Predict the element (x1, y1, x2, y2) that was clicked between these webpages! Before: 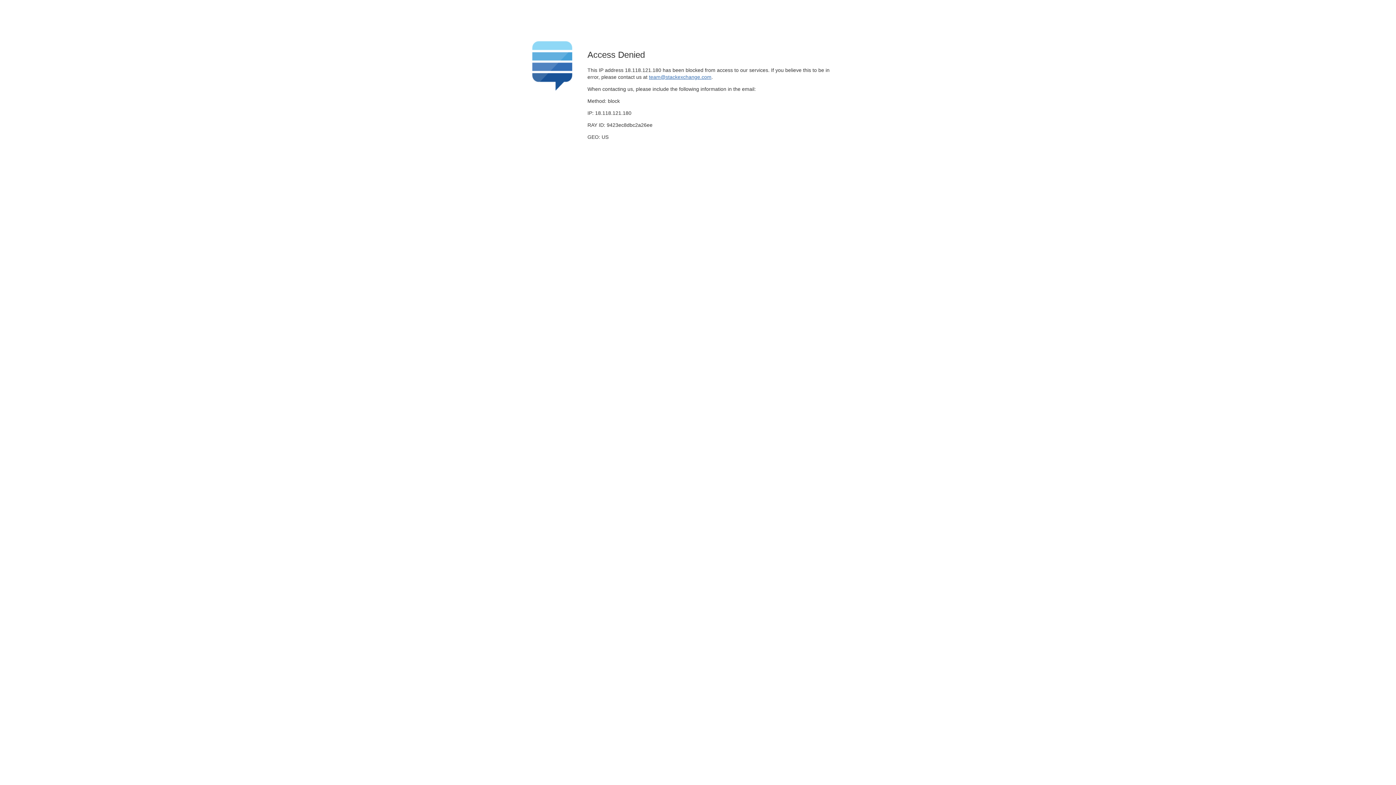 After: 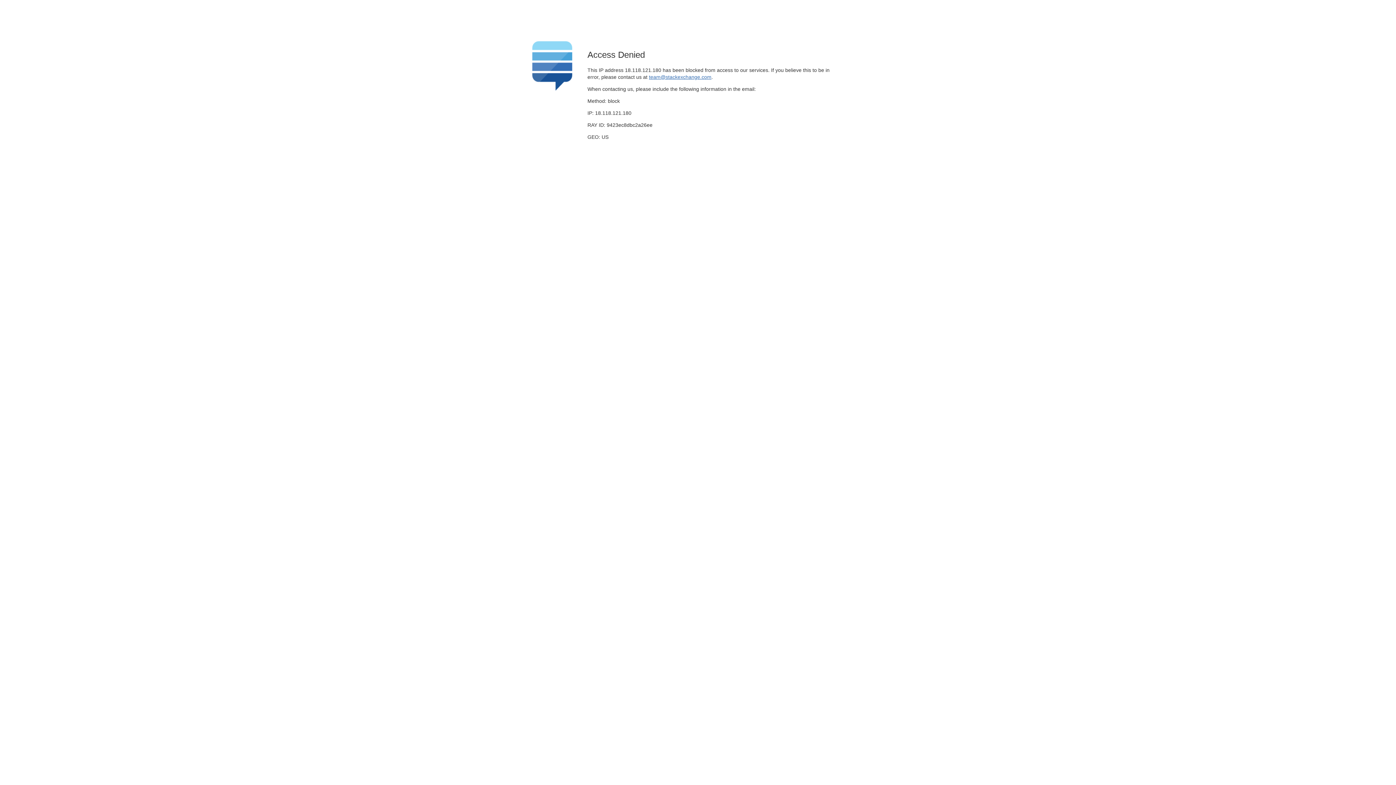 Action: label: team@stackexchange.com bbox: (649, 74, 711, 79)